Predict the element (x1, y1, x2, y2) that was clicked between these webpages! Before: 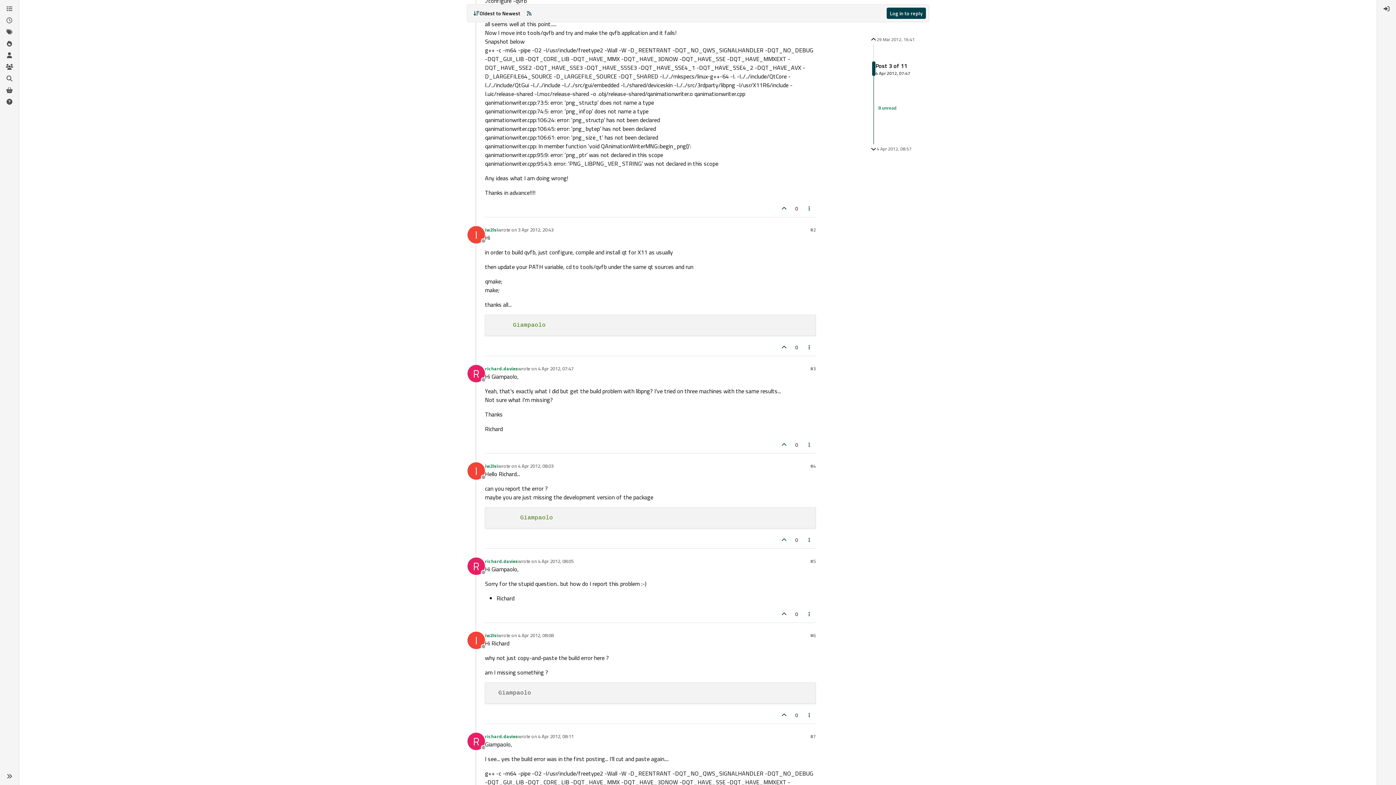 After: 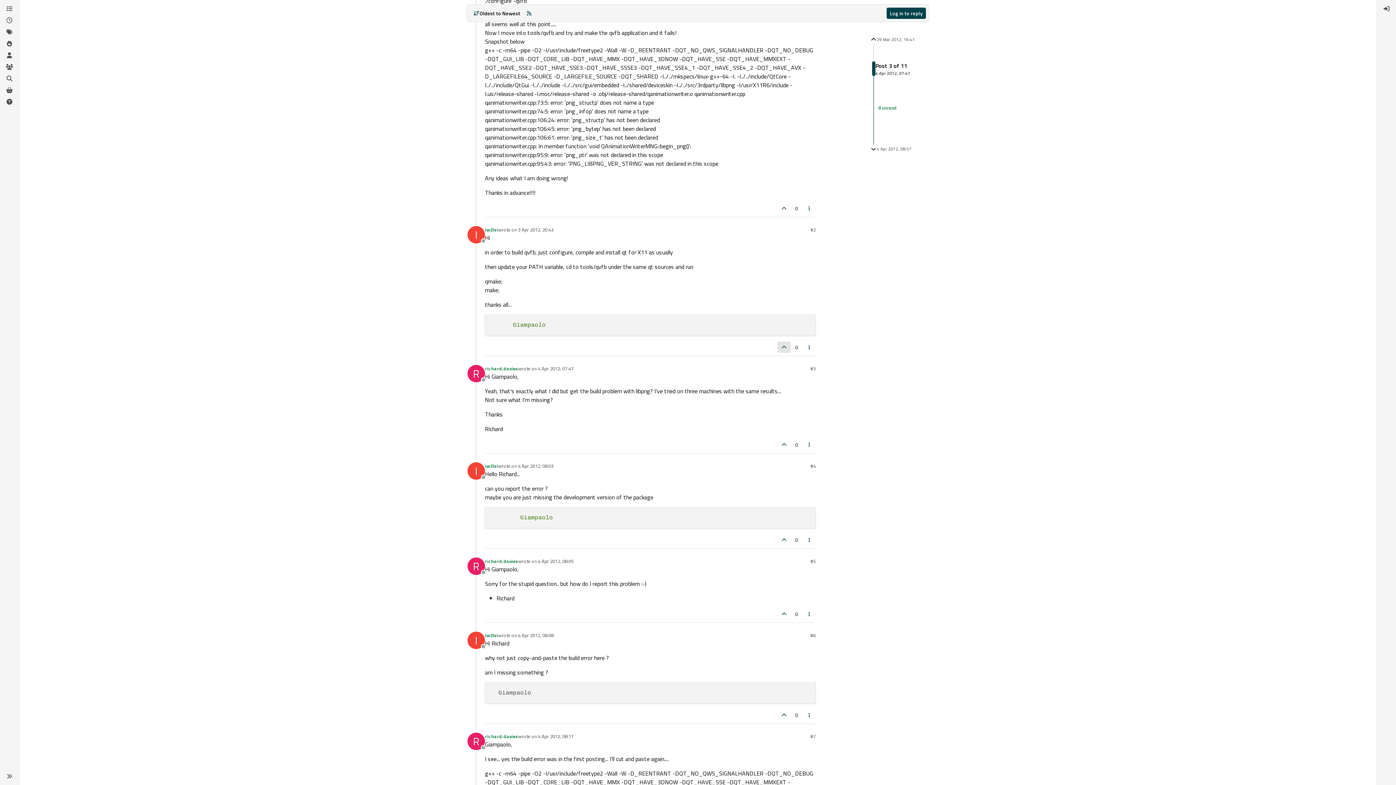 Action: bbox: (777, 341, 790, 353)